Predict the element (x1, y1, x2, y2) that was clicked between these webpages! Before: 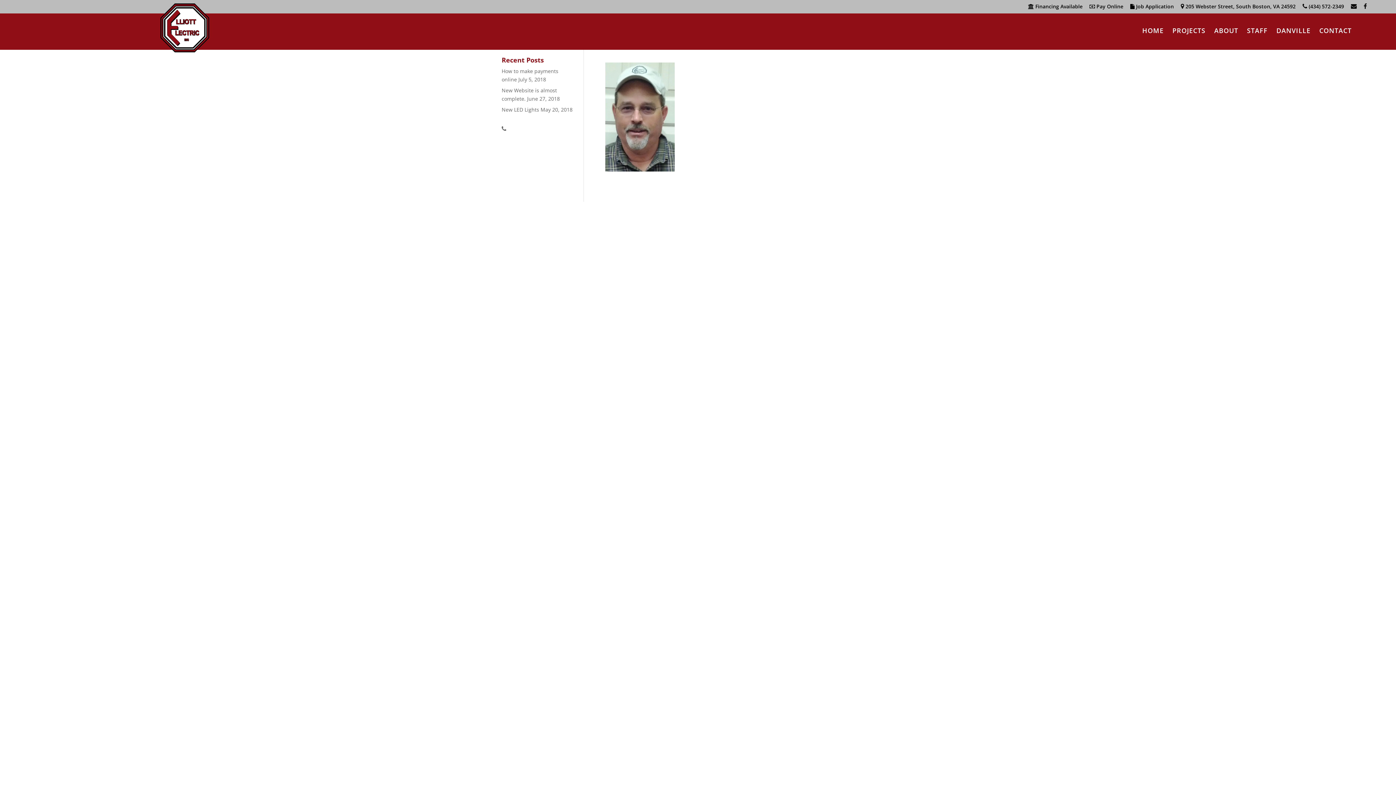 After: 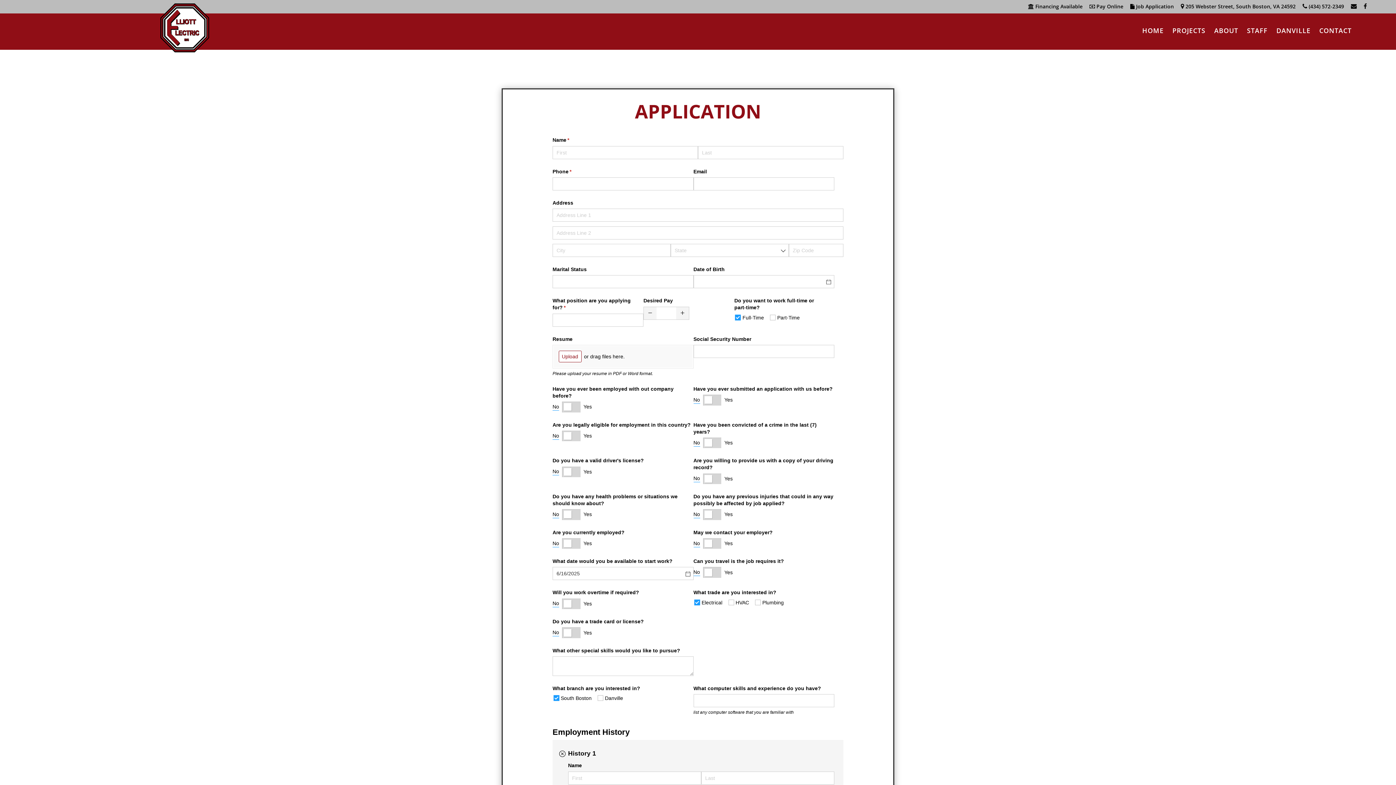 Action: label:  Job Application bbox: (1130, 4, 1174, 12)